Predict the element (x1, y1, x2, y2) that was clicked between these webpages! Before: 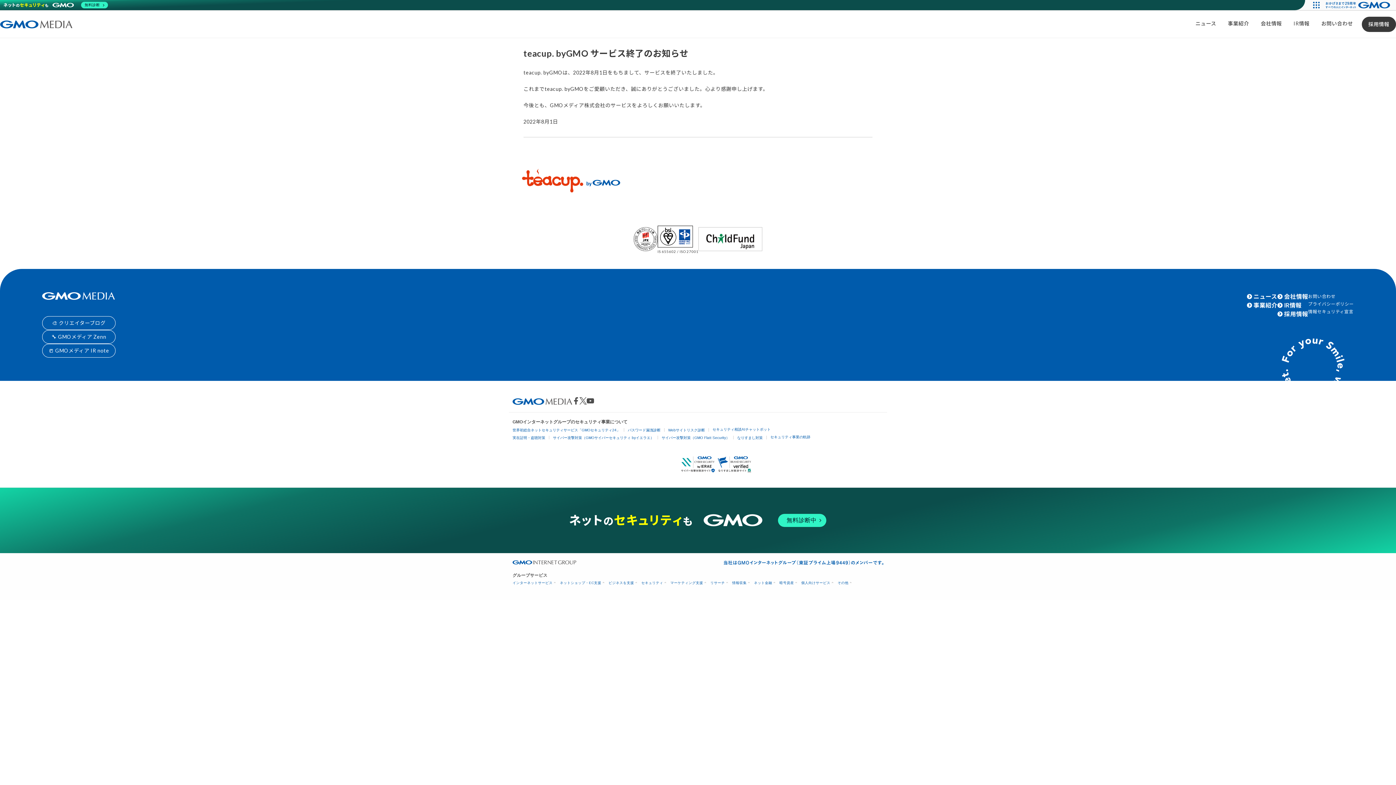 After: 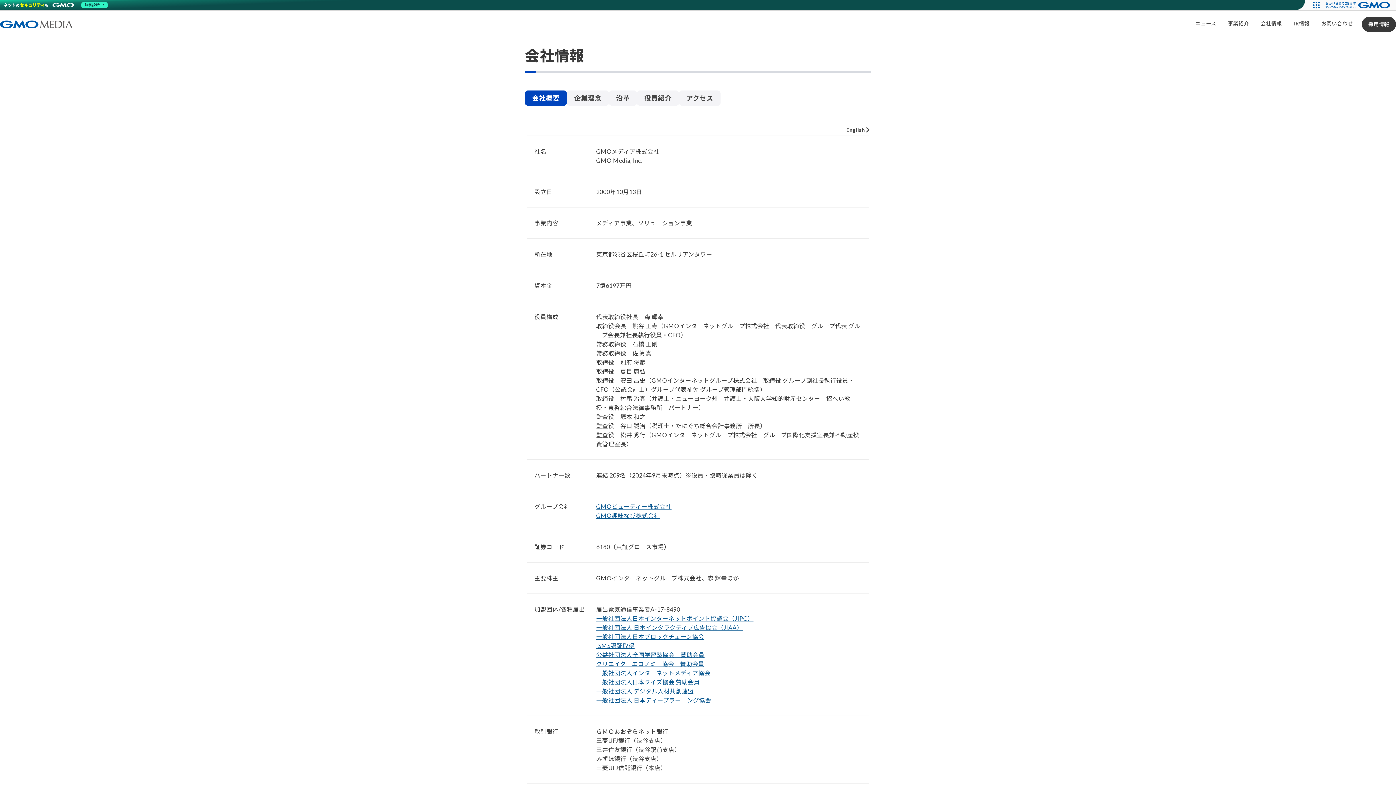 Action: label: 会社情報 bbox: (1255, 16, 1288, 30)